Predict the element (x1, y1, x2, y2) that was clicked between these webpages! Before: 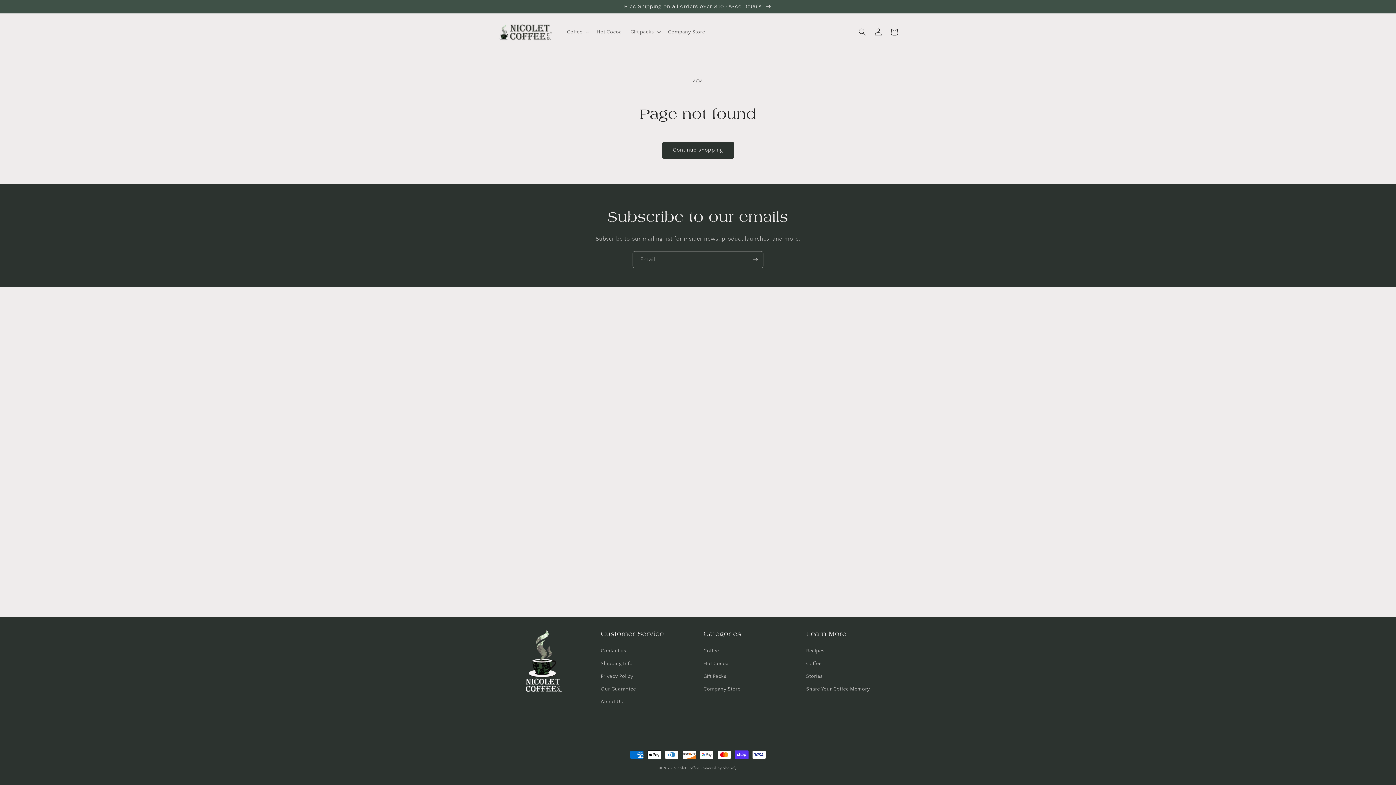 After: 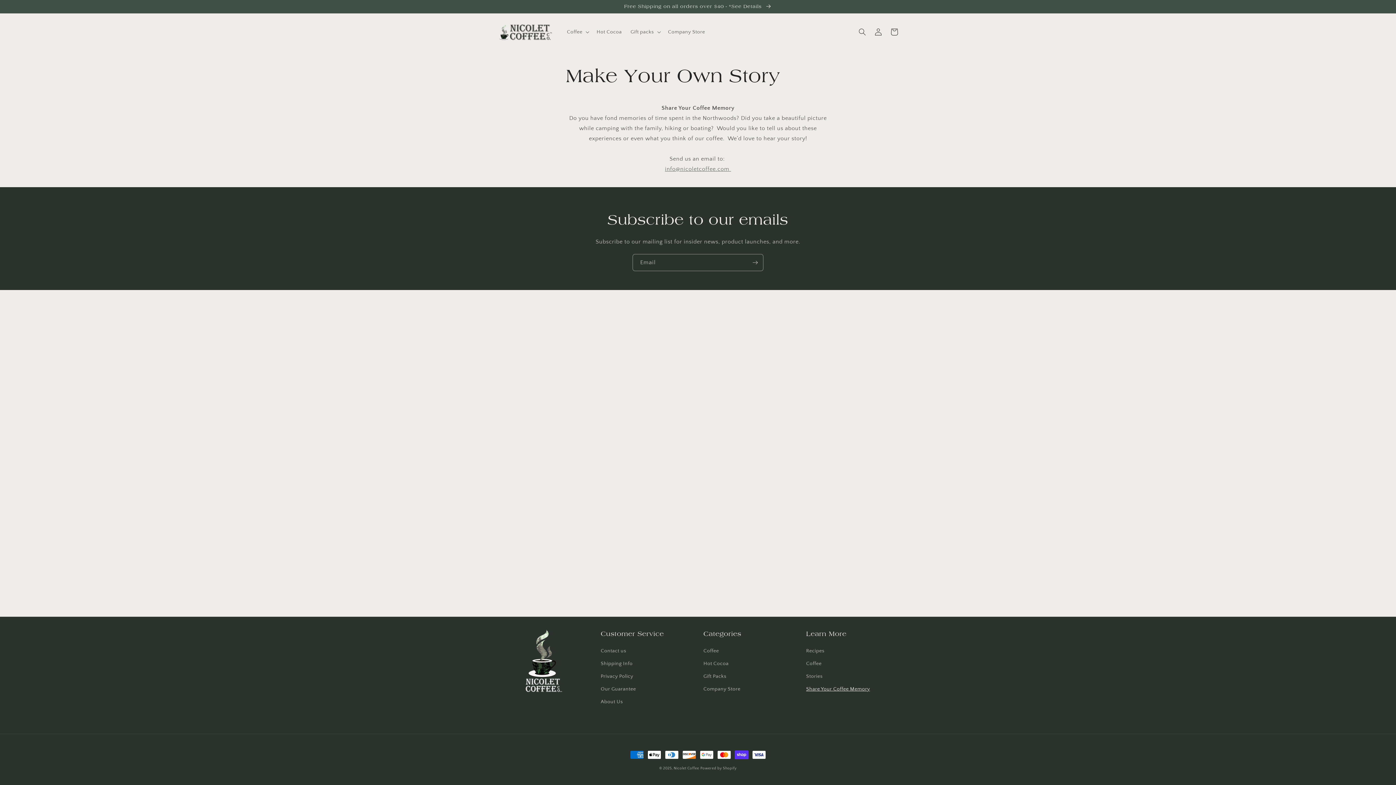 Action: label: Share Your Coffee Memory bbox: (806, 683, 870, 696)